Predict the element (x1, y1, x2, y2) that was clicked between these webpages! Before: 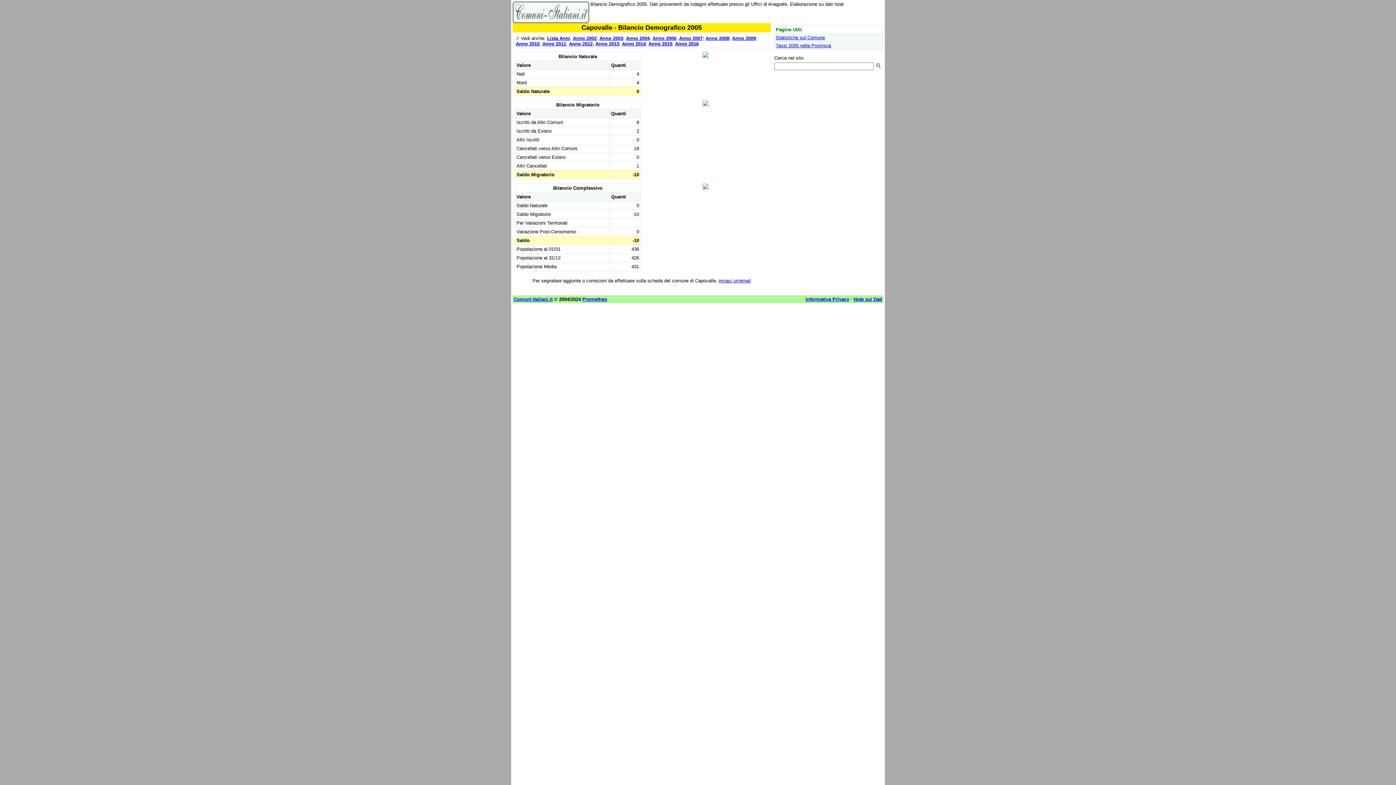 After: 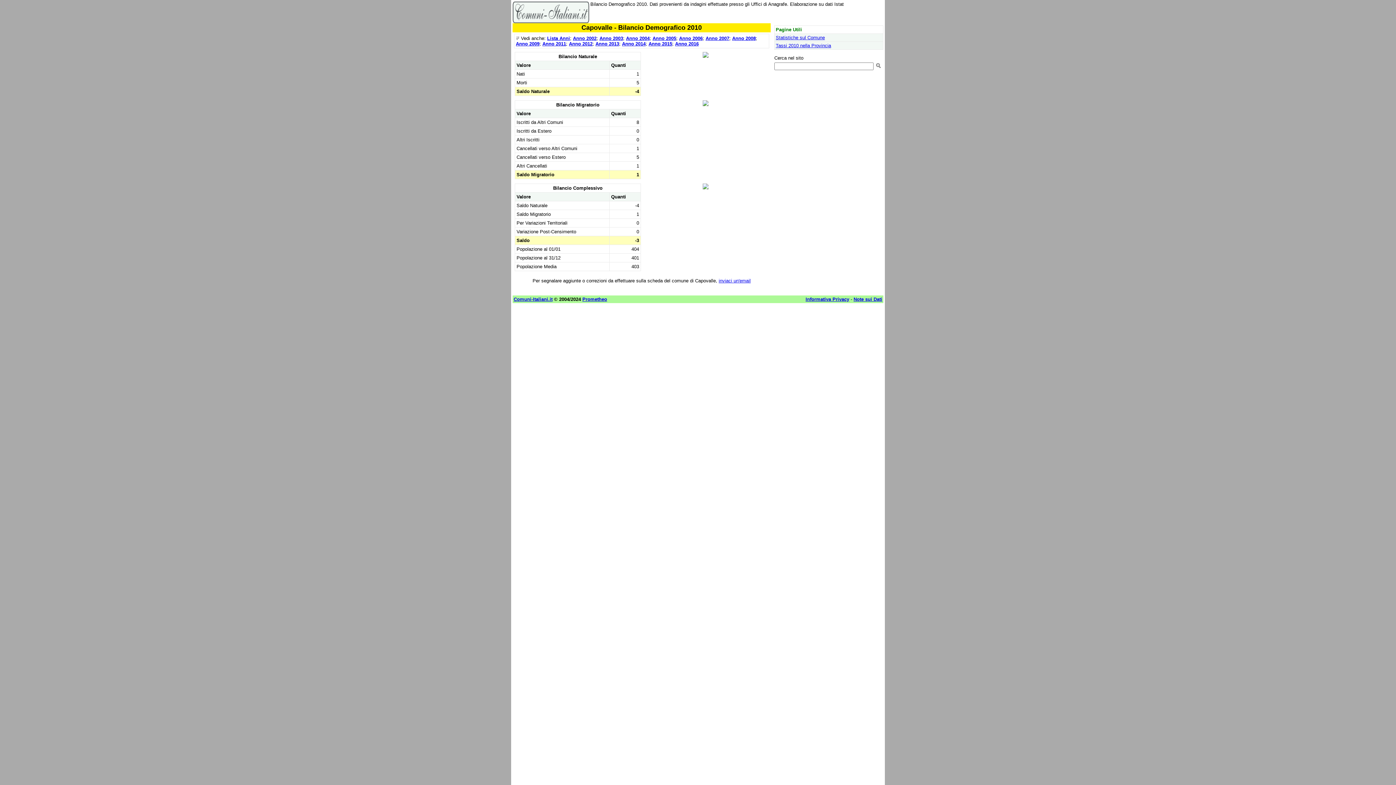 Action: bbox: (516, 41, 539, 46) label: Anno 2010